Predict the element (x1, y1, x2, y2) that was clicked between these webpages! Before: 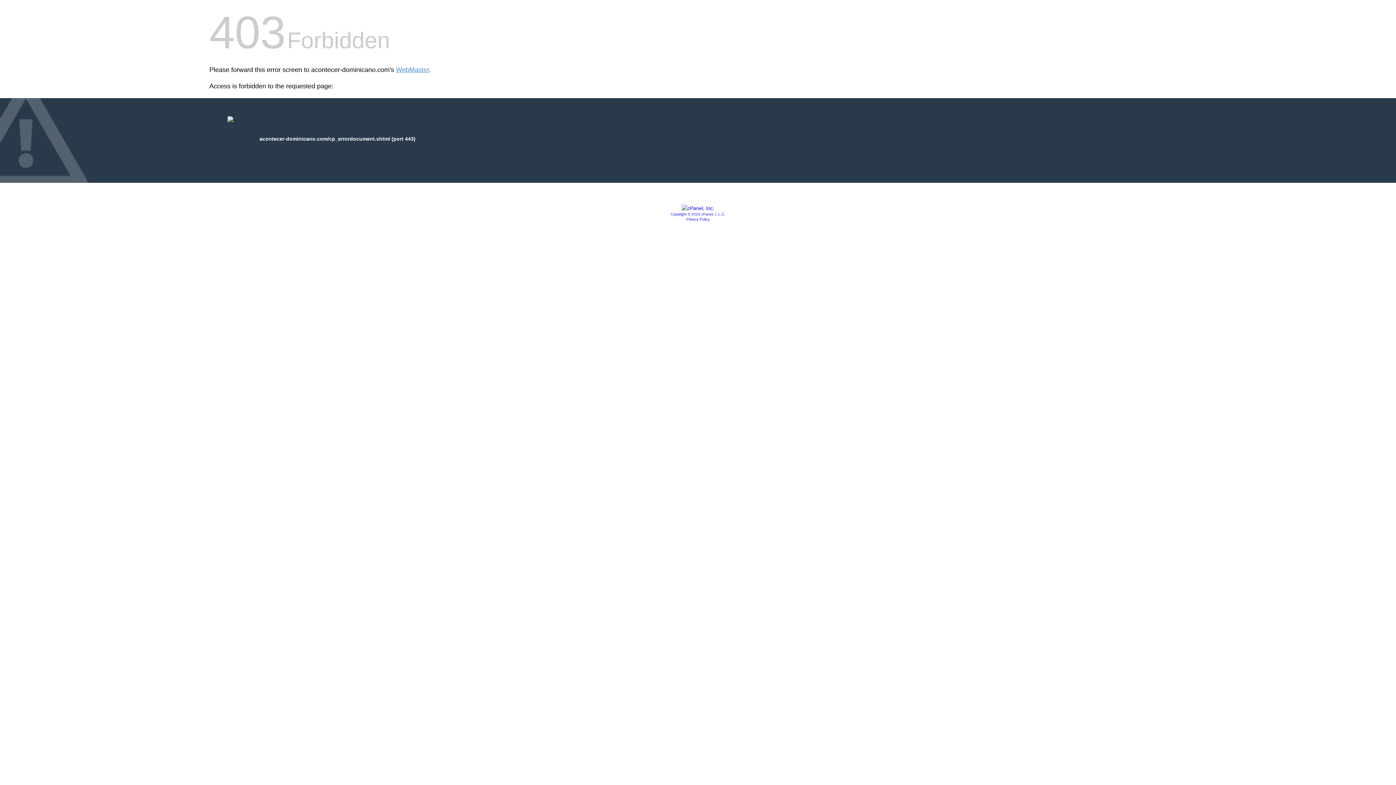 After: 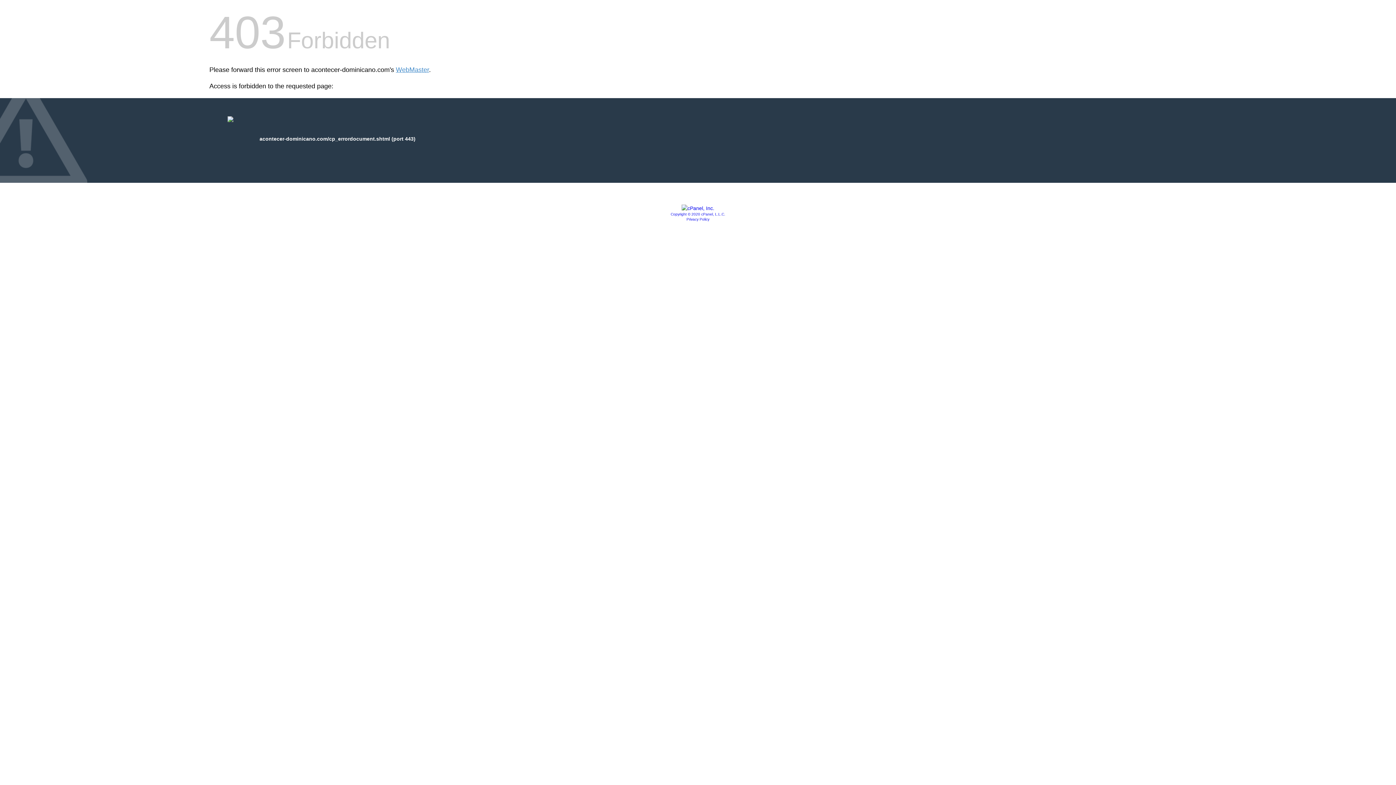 Action: bbox: (686, 217, 709, 221) label: Privacy Policy